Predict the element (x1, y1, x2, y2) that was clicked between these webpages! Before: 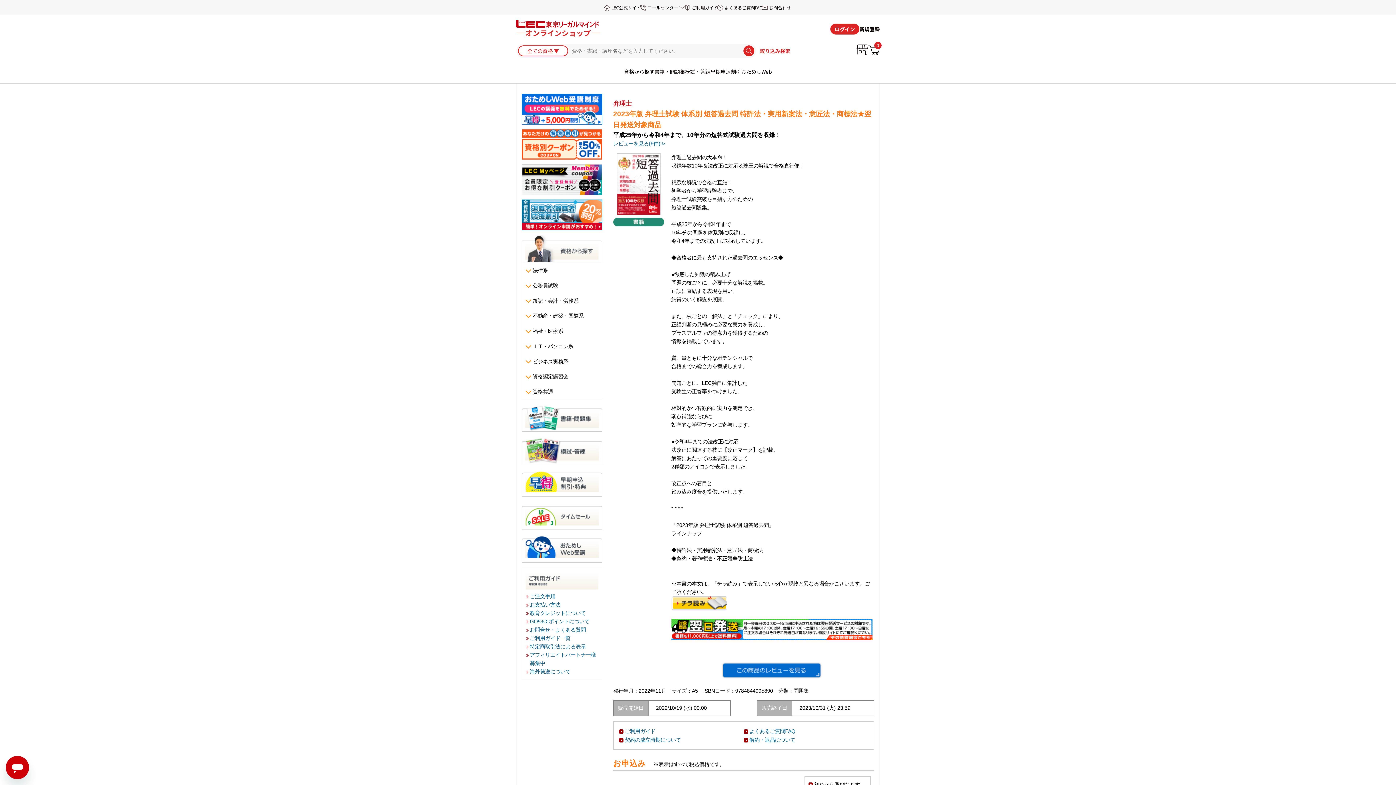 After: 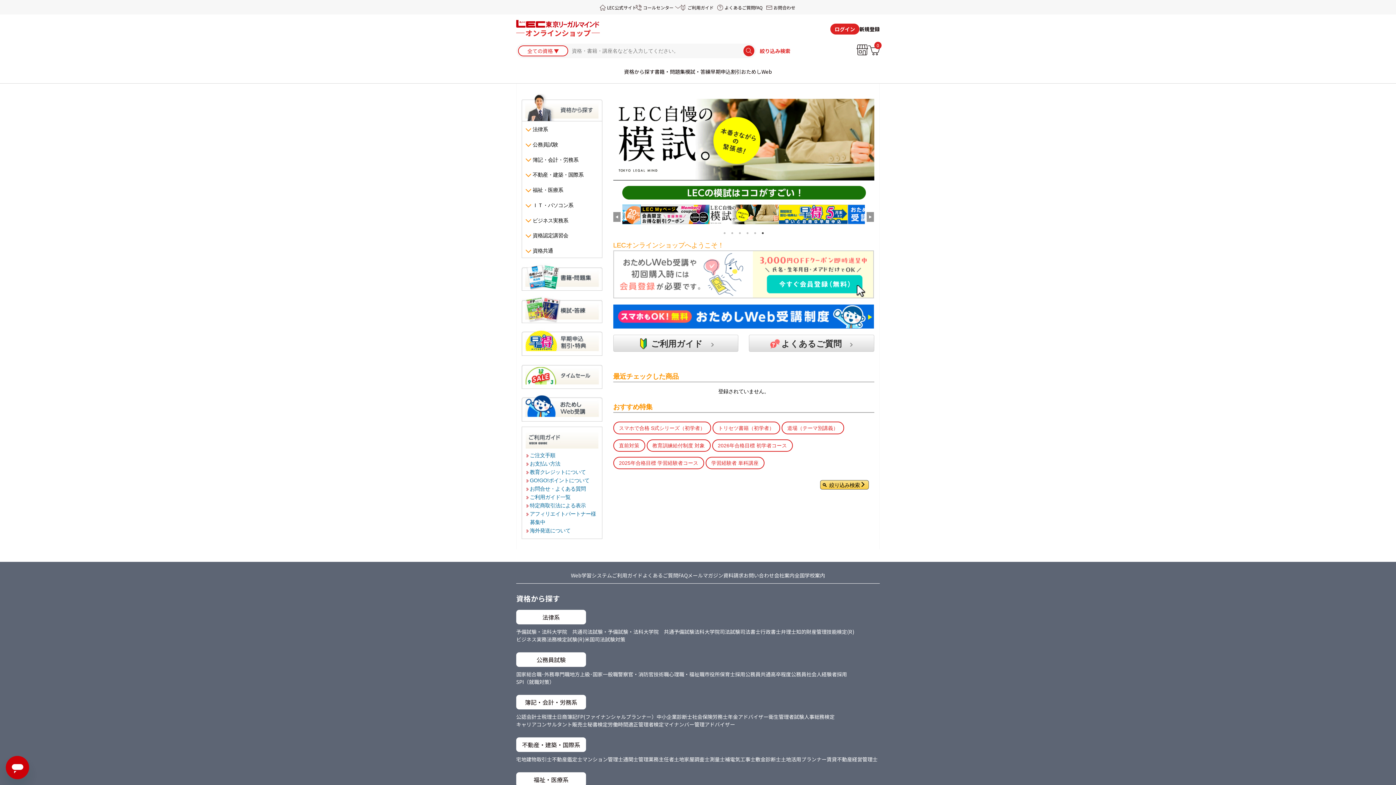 Action: bbox: (516, 30, 600, 38)